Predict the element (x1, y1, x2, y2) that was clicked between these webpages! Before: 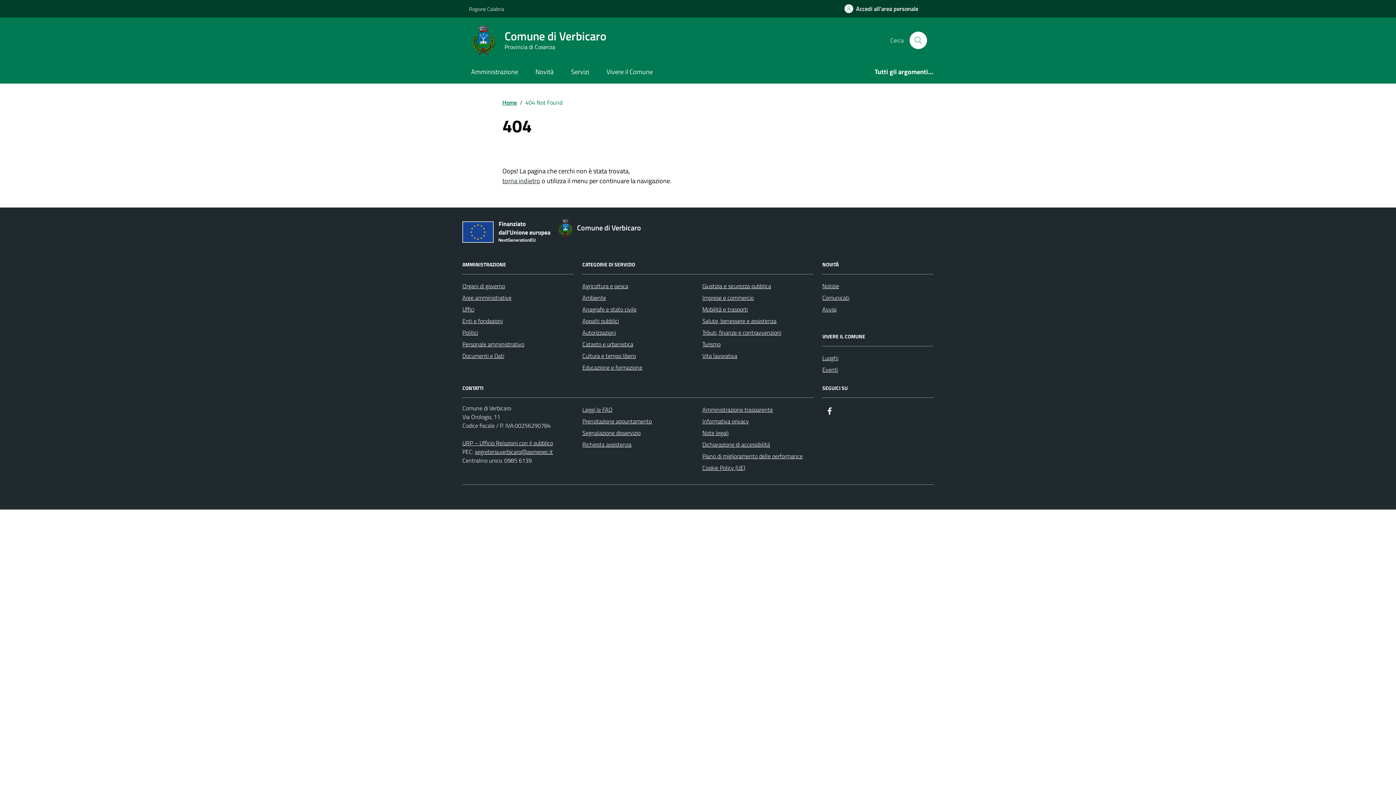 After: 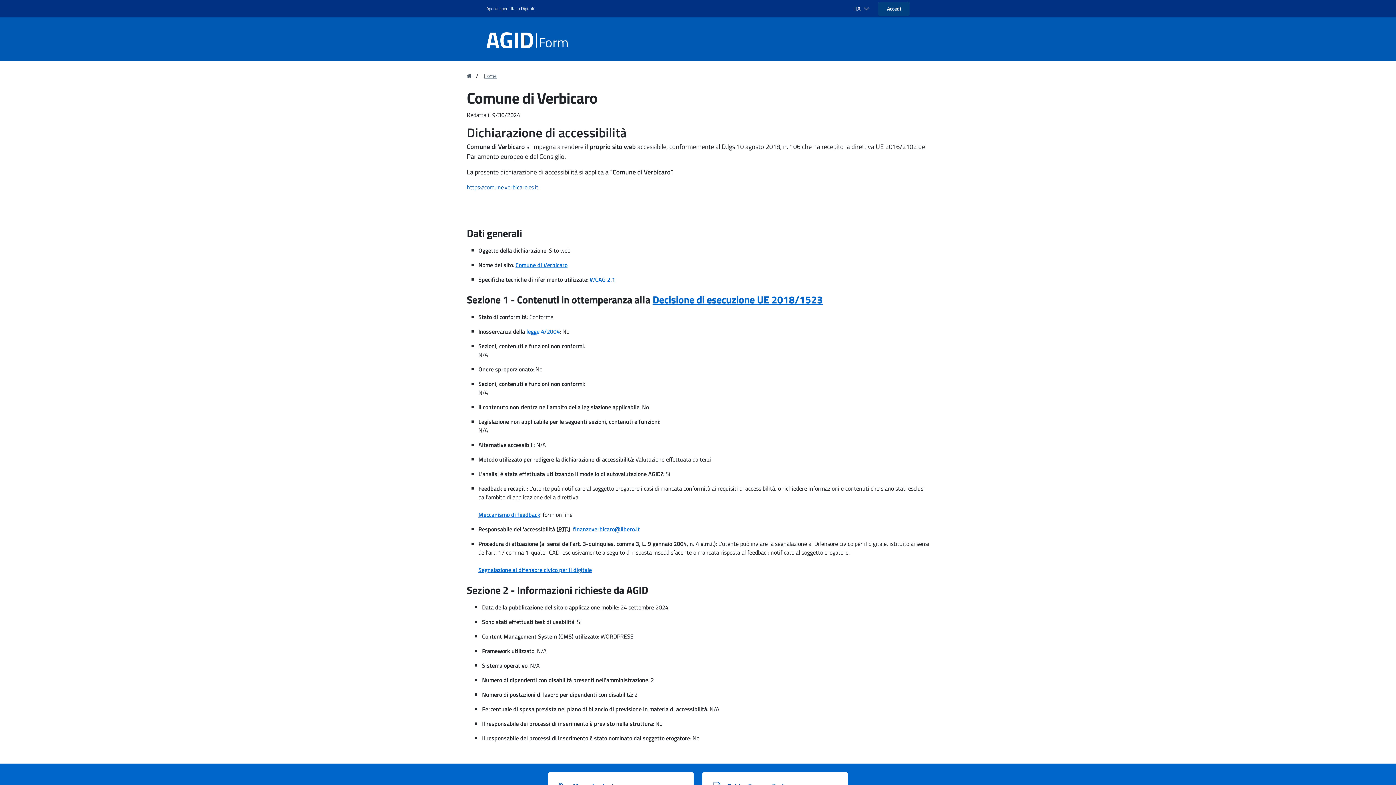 Action: bbox: (702, 438, 770, 450) label: Dichiarazione di accessibilità